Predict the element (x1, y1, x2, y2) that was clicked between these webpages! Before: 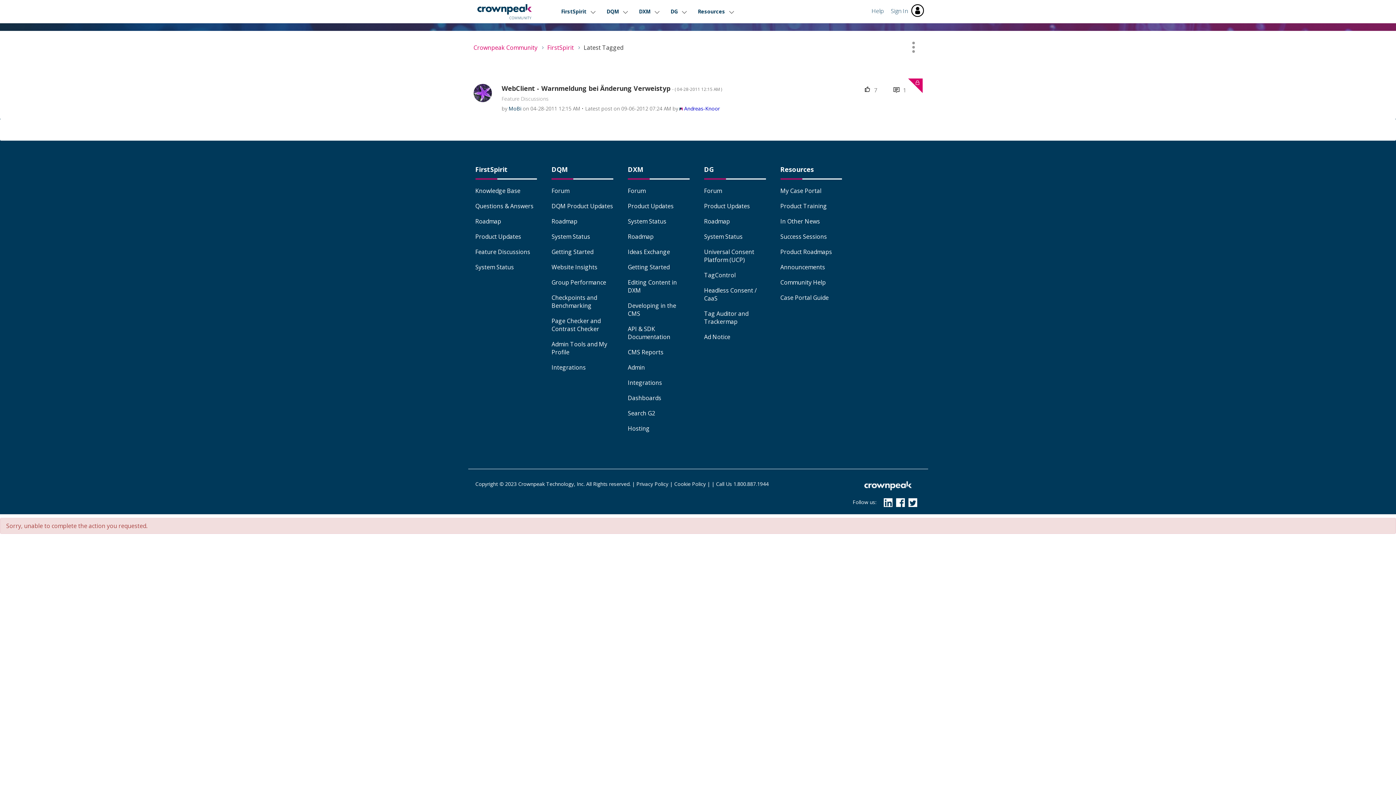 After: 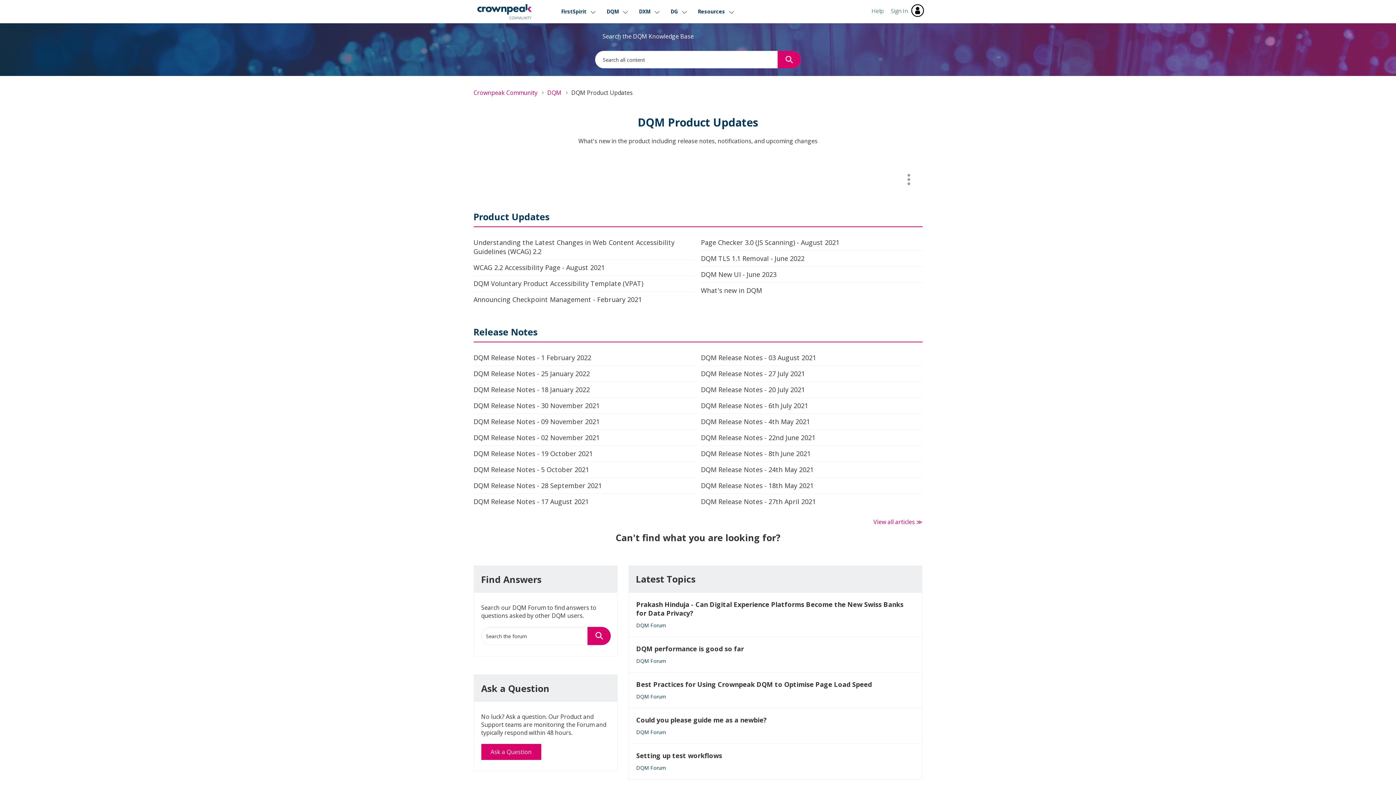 Action: label: DQM Product Updates bbox: (551, 202, 613, 210)